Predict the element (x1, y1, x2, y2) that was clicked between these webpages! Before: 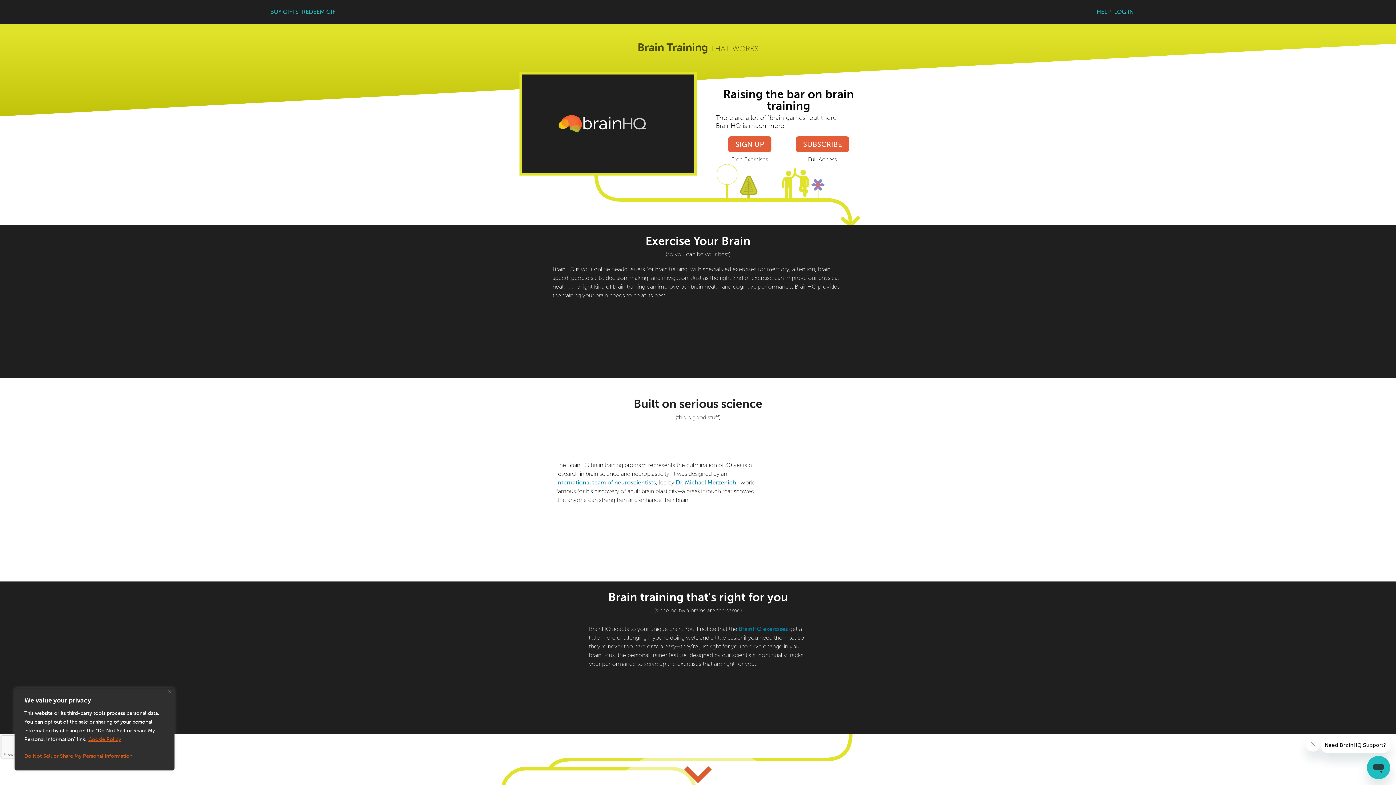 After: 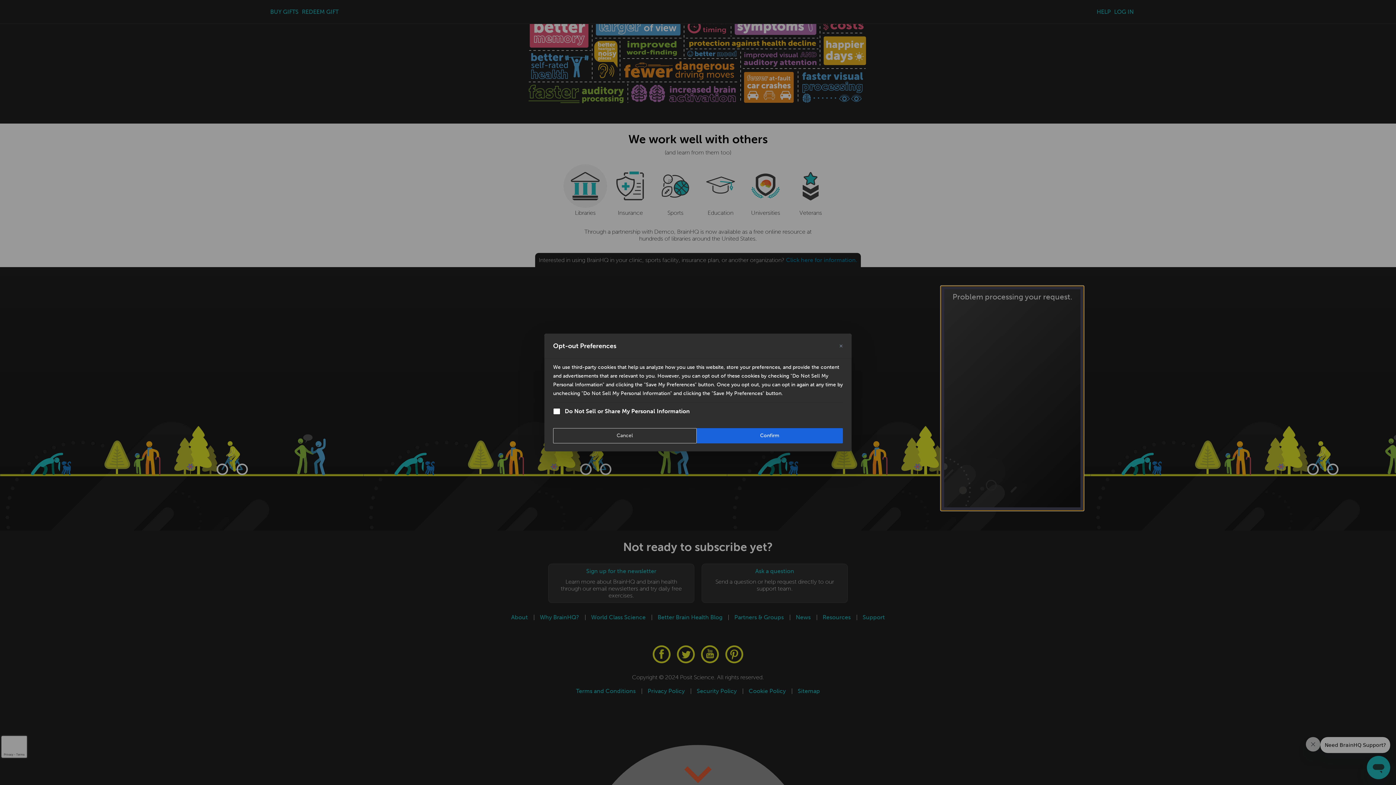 Action: label: Do Not Sell or Share My Personal Information bbox: (24, 750, 164, 763)